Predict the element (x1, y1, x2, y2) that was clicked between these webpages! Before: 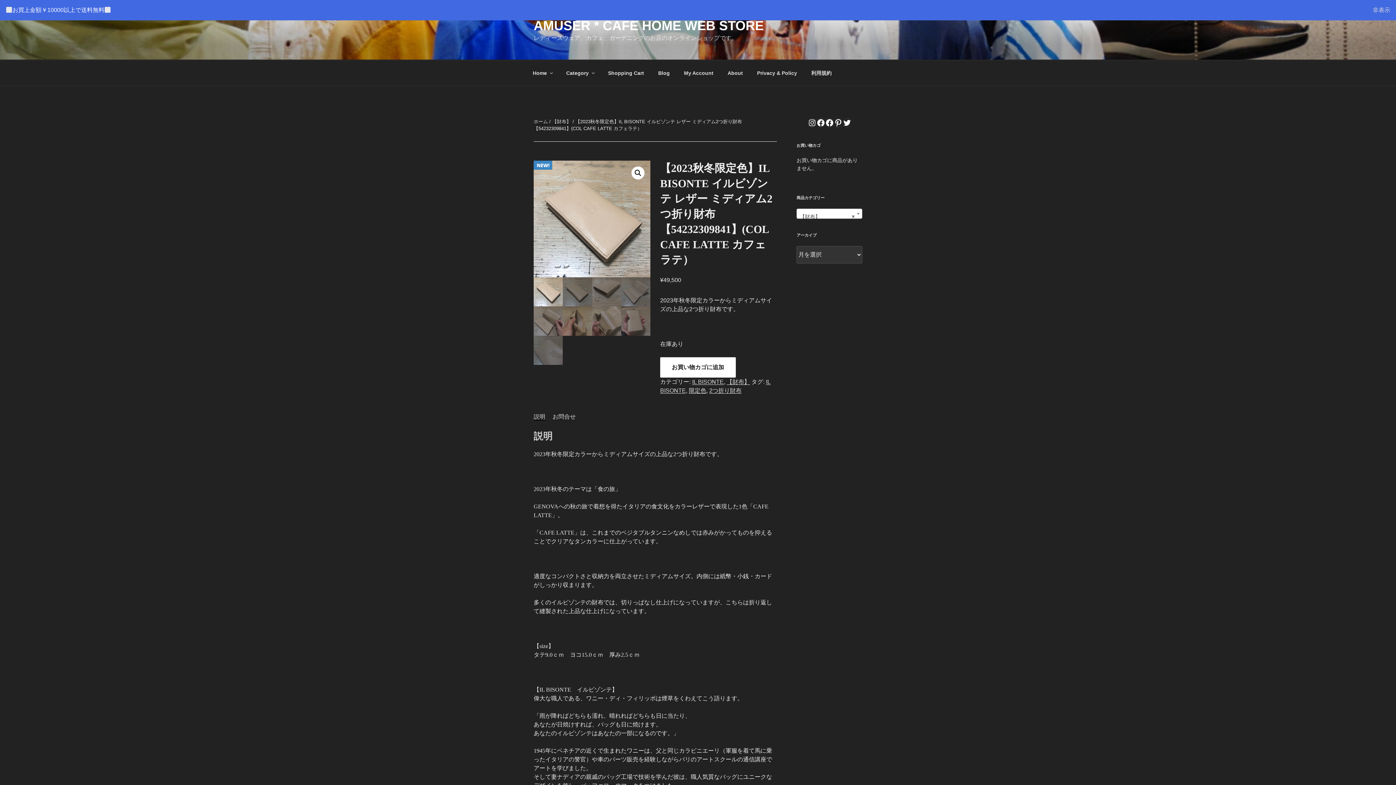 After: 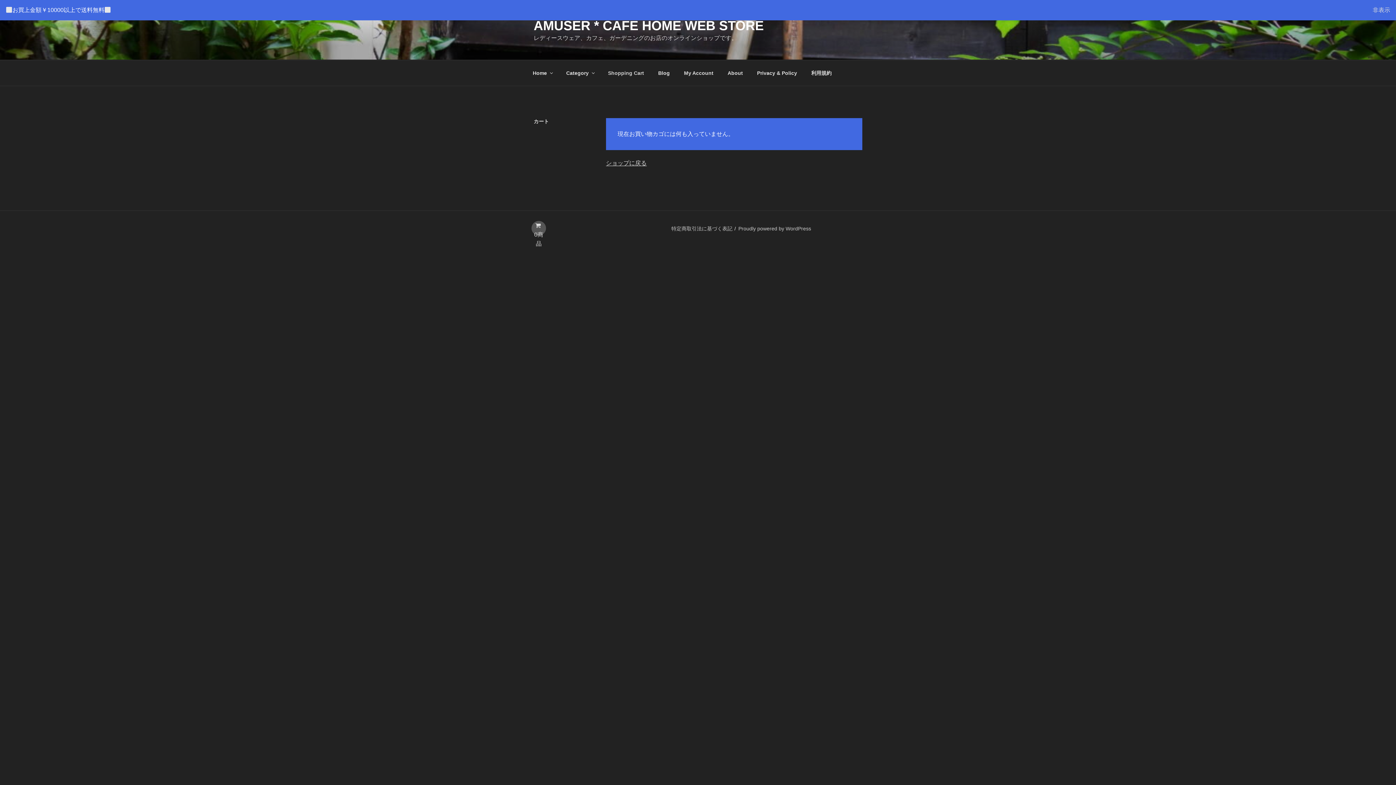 Action: label: Shopping Cart bbox: (601, 64, 650, 82)